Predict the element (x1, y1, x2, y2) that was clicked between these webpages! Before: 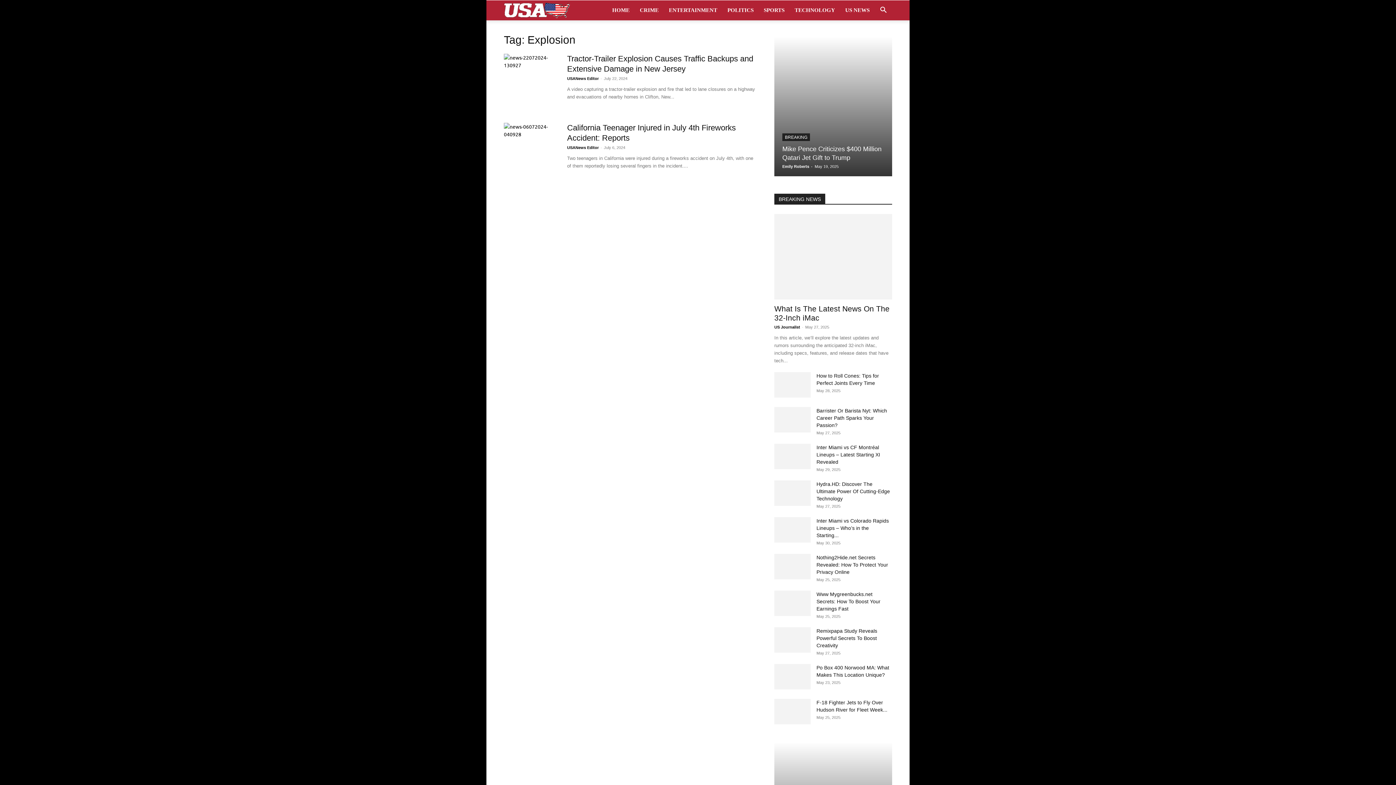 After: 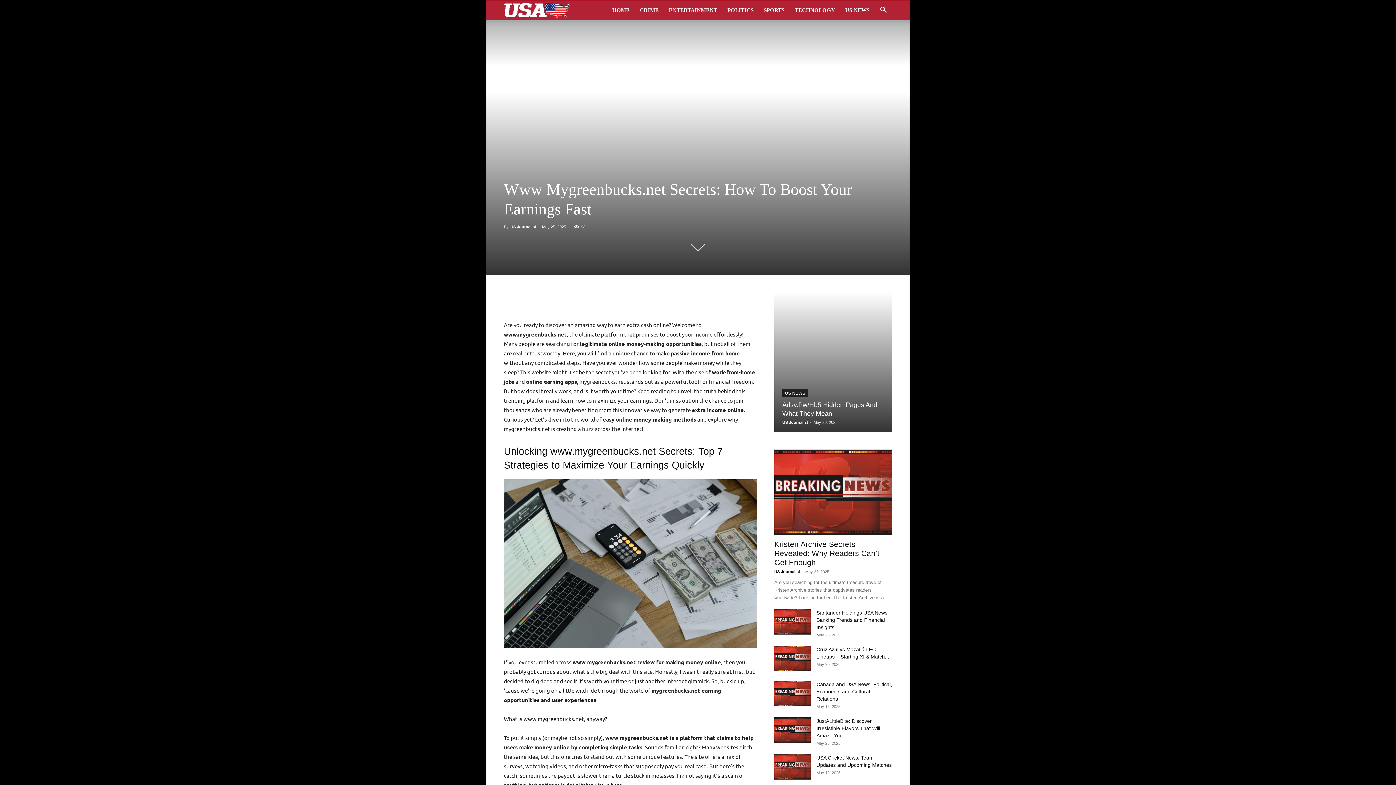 Action: bbox: (816, 591, 880, 612) label: Www Mygreenbucks.net Secrets: How To Boost Your Earnings Fast